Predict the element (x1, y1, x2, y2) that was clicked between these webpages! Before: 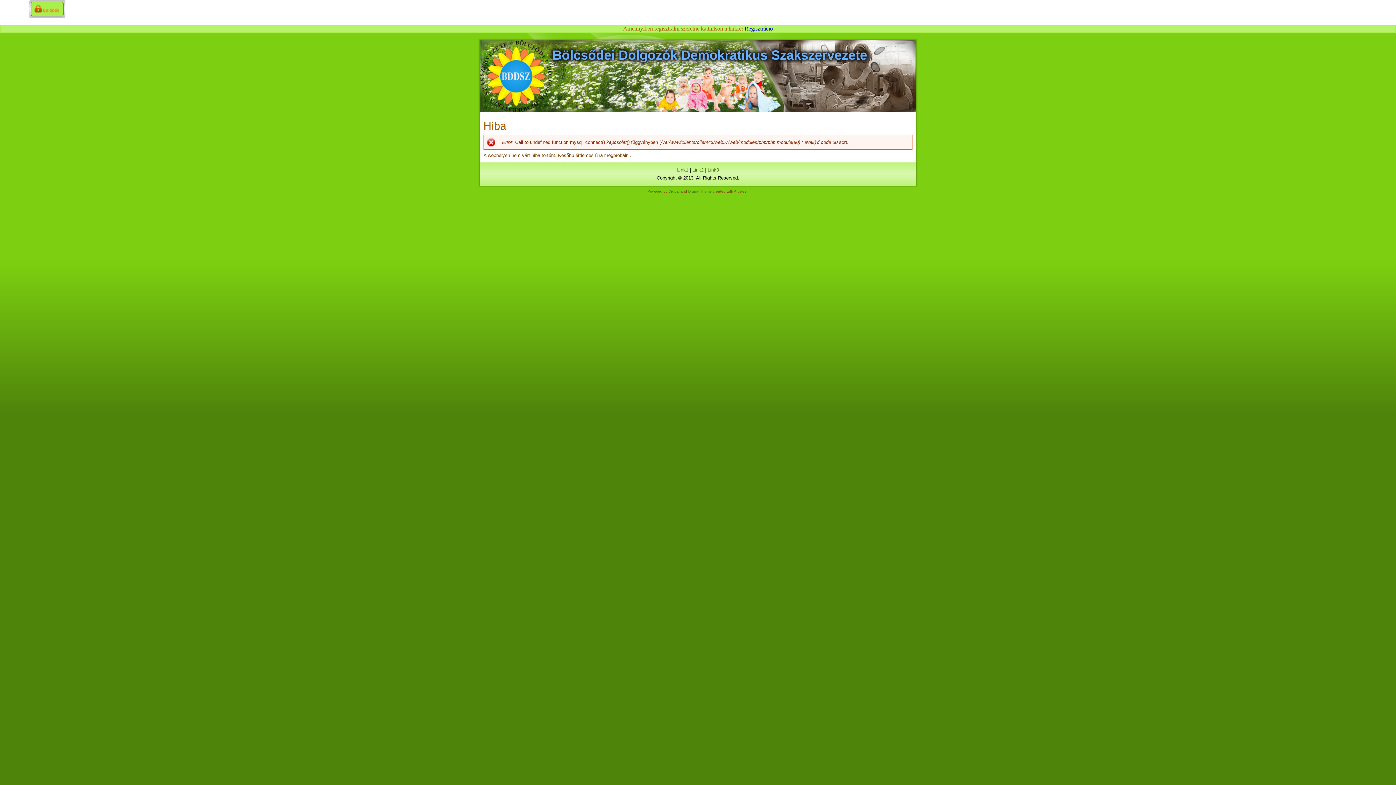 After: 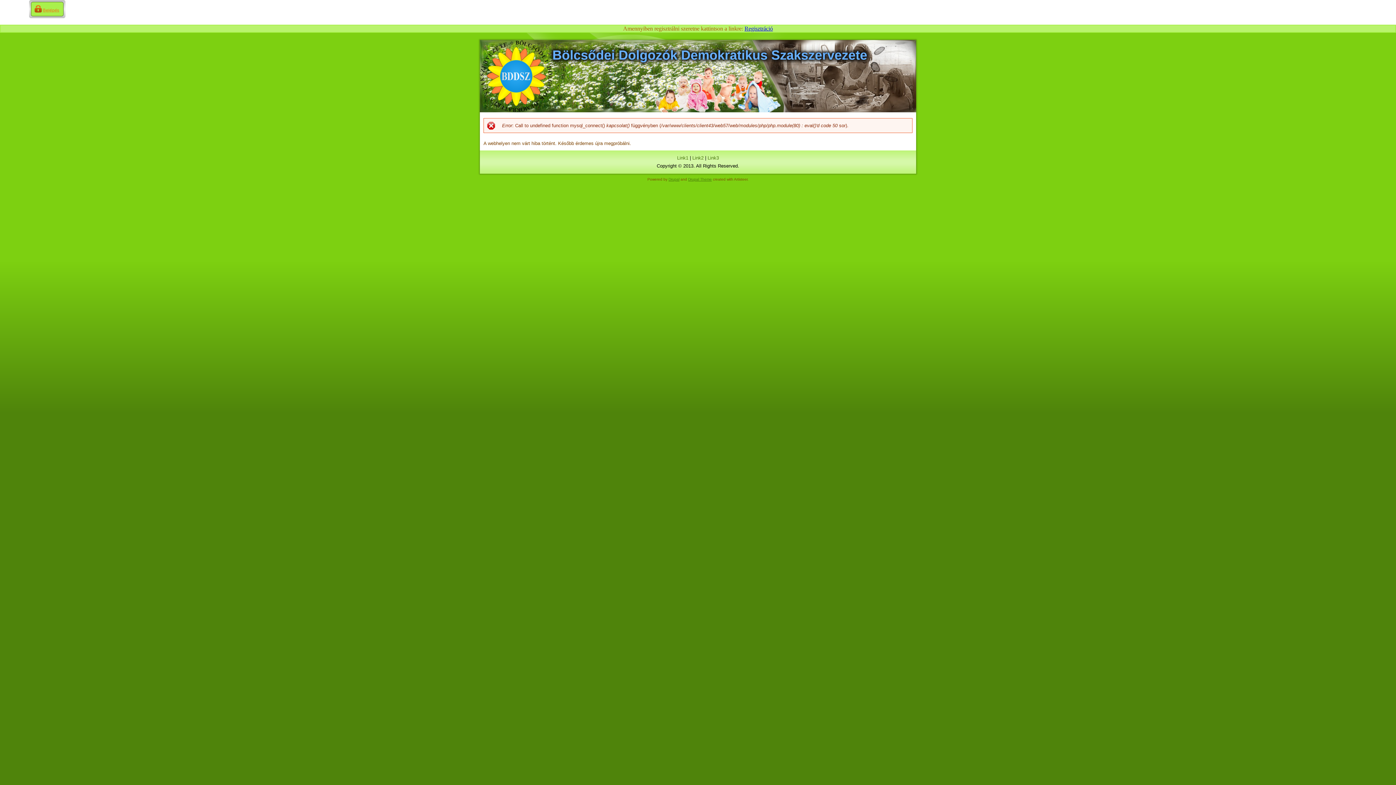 Action: bbox: (552, 47, 867, 62) label: Bölcsődei Dolgozók Demokratikus Szakszervezete